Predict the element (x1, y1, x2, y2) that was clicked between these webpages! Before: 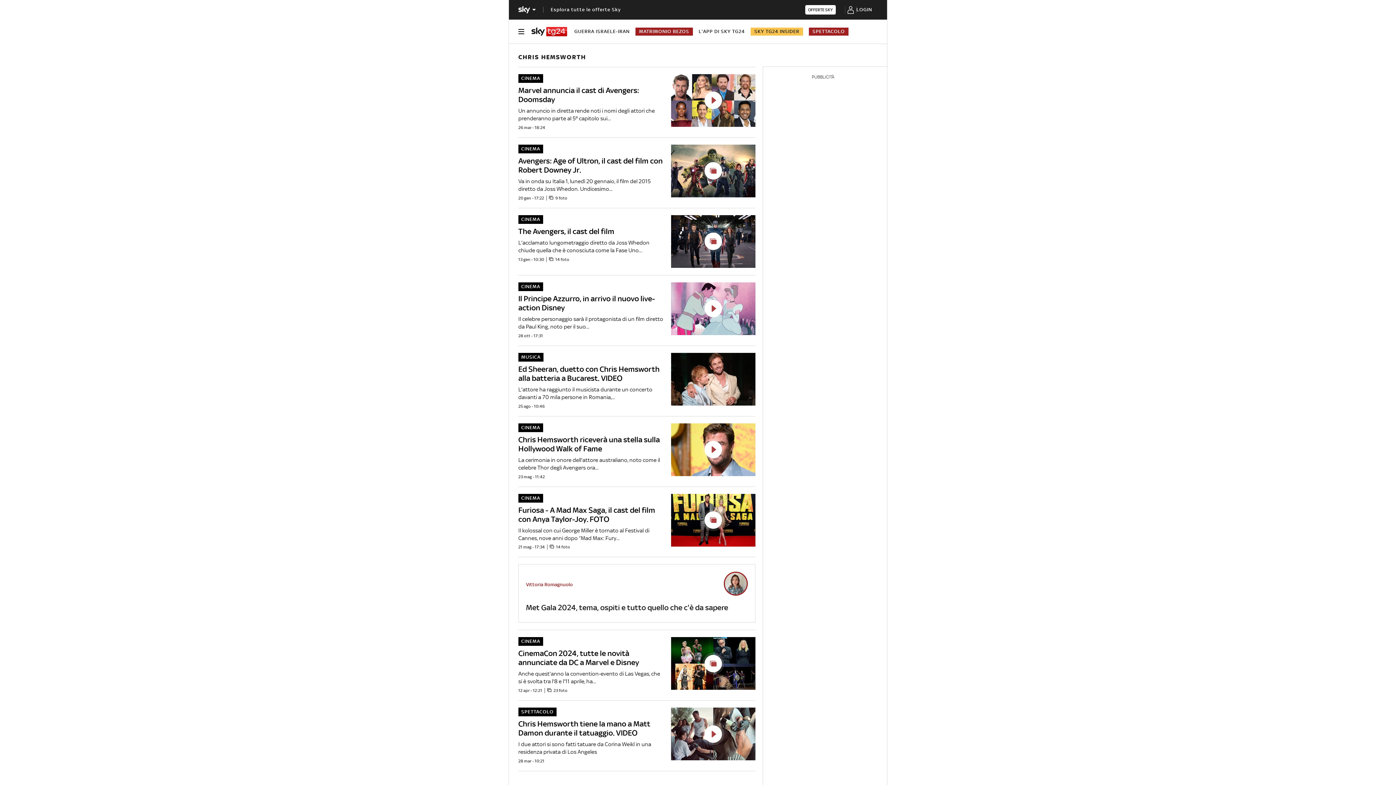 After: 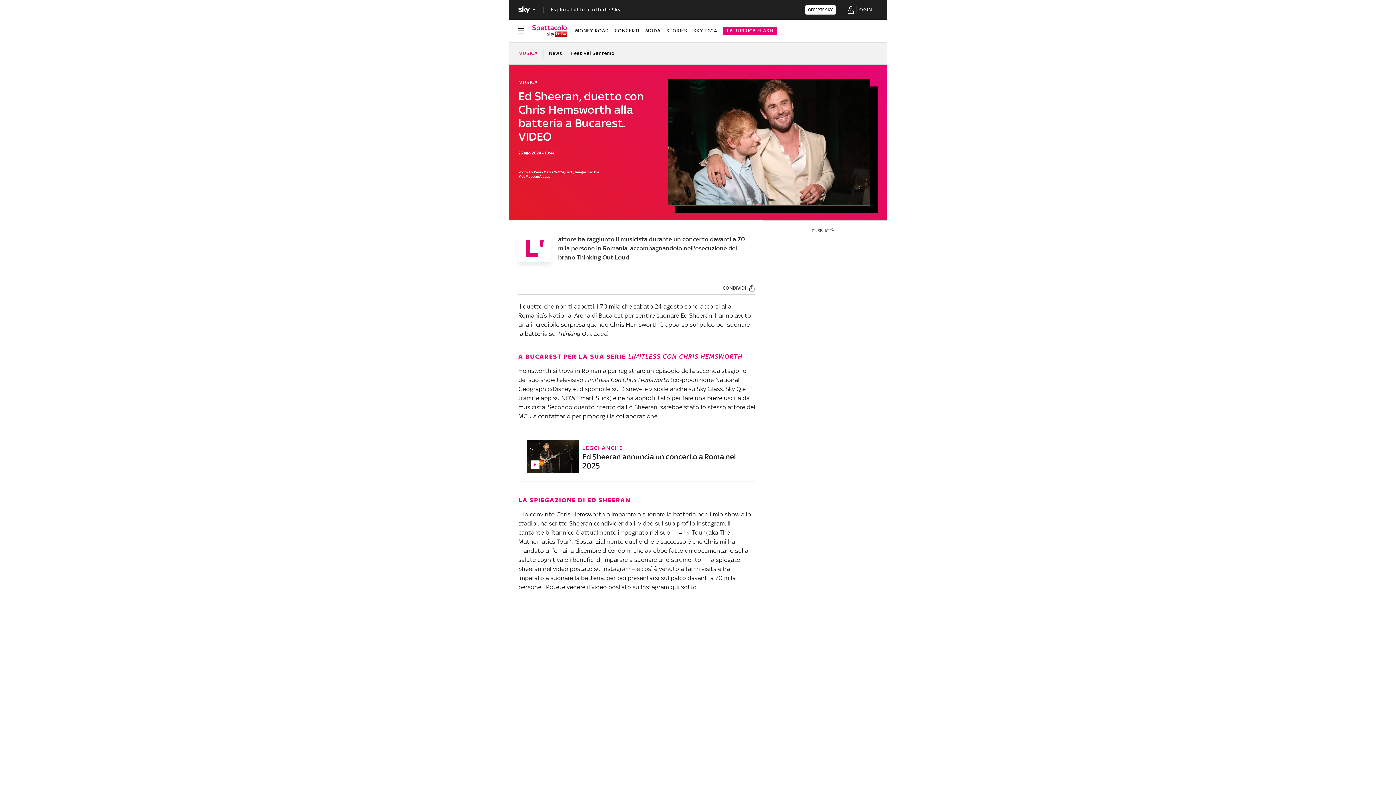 Action: bbox: (518, 352, 755, 408) label: Ed Sheeran, duetto con Chris Hemsworth alla batteria a Bucarest. VIDEO
MUSICA

L'attore ha raggiunto il musicista durante un concerto davanti a 70 mila persone in Romania,...

25 ago - 10:46